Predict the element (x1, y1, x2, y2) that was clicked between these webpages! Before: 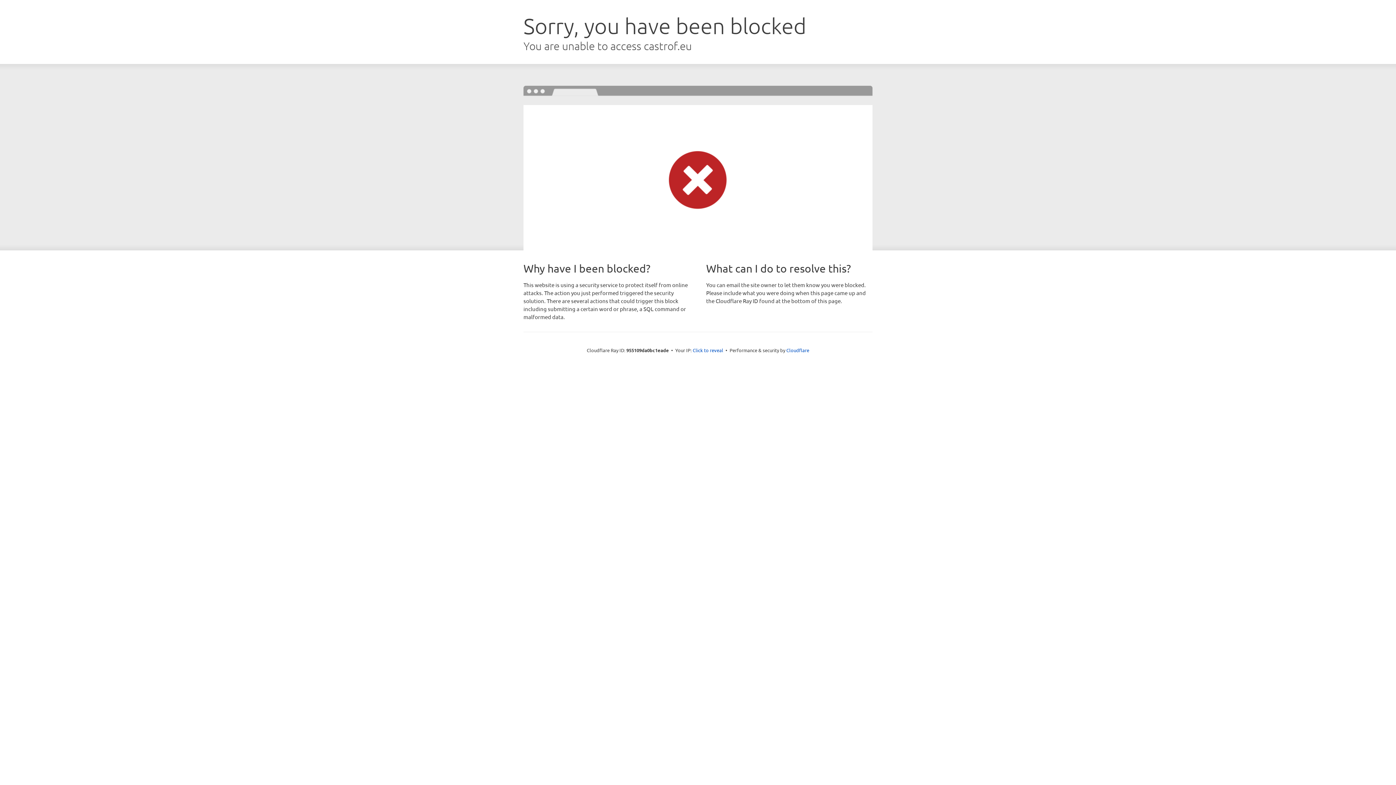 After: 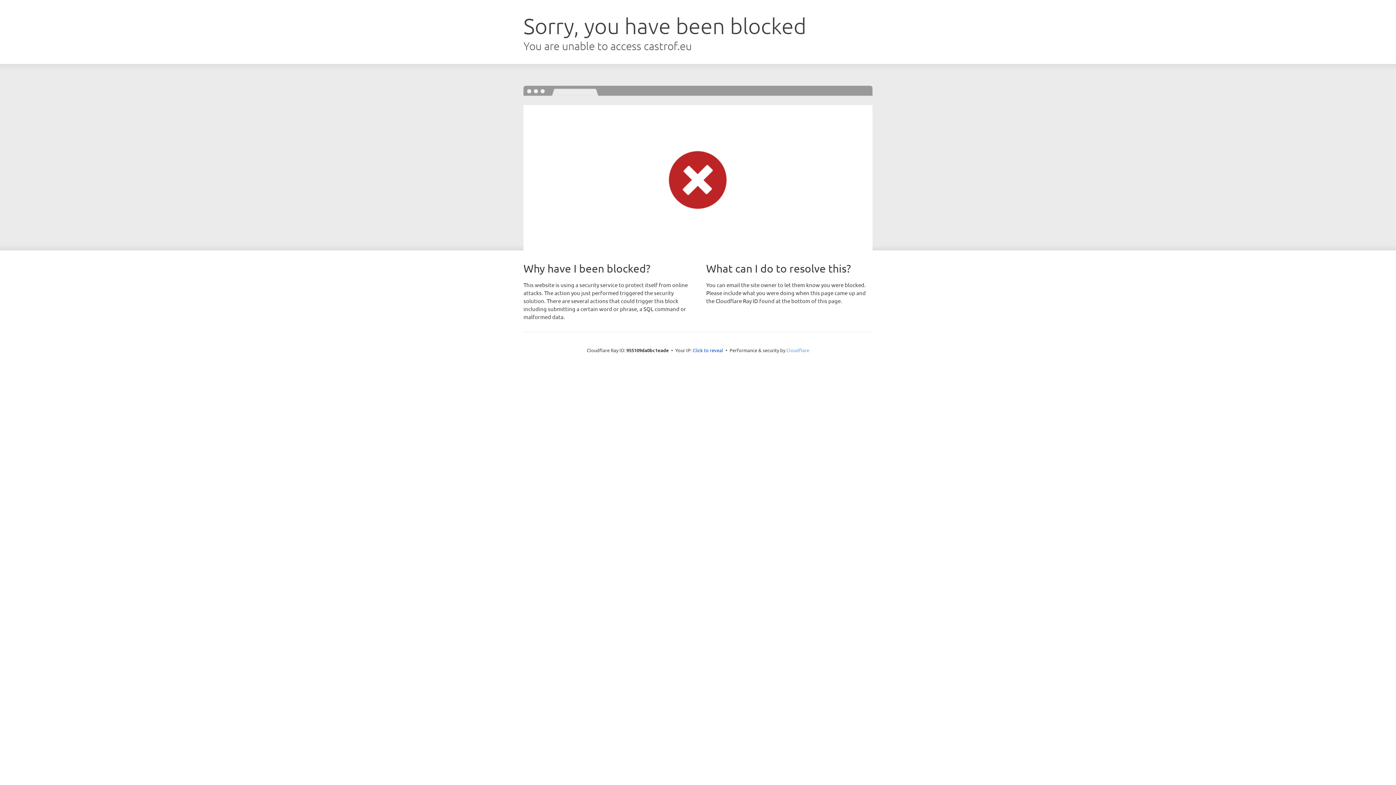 Action: bbox: (786, 347, 809, 353) label: Cloudflare